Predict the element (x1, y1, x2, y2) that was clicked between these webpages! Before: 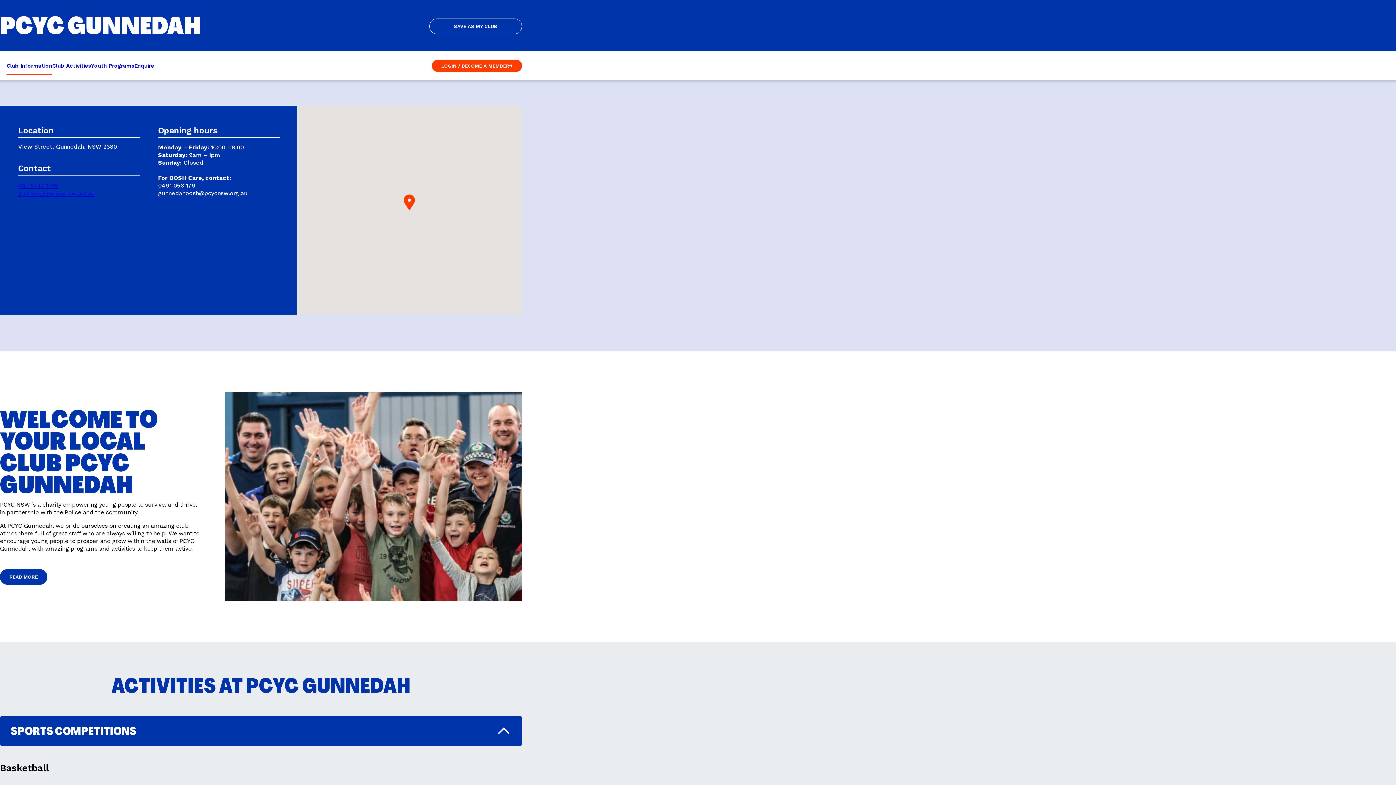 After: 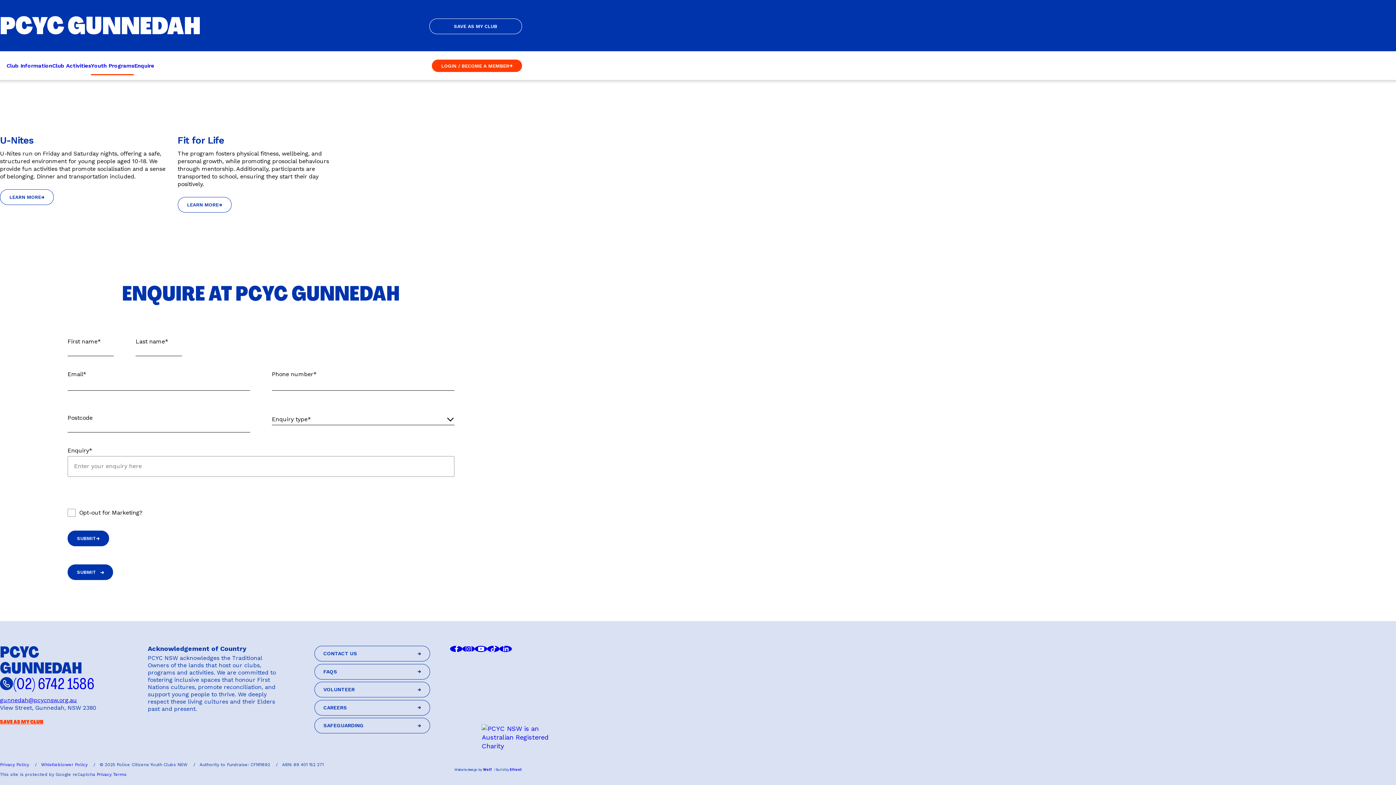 Action: label: Enquire bbox: (134, 51, 154, 80)